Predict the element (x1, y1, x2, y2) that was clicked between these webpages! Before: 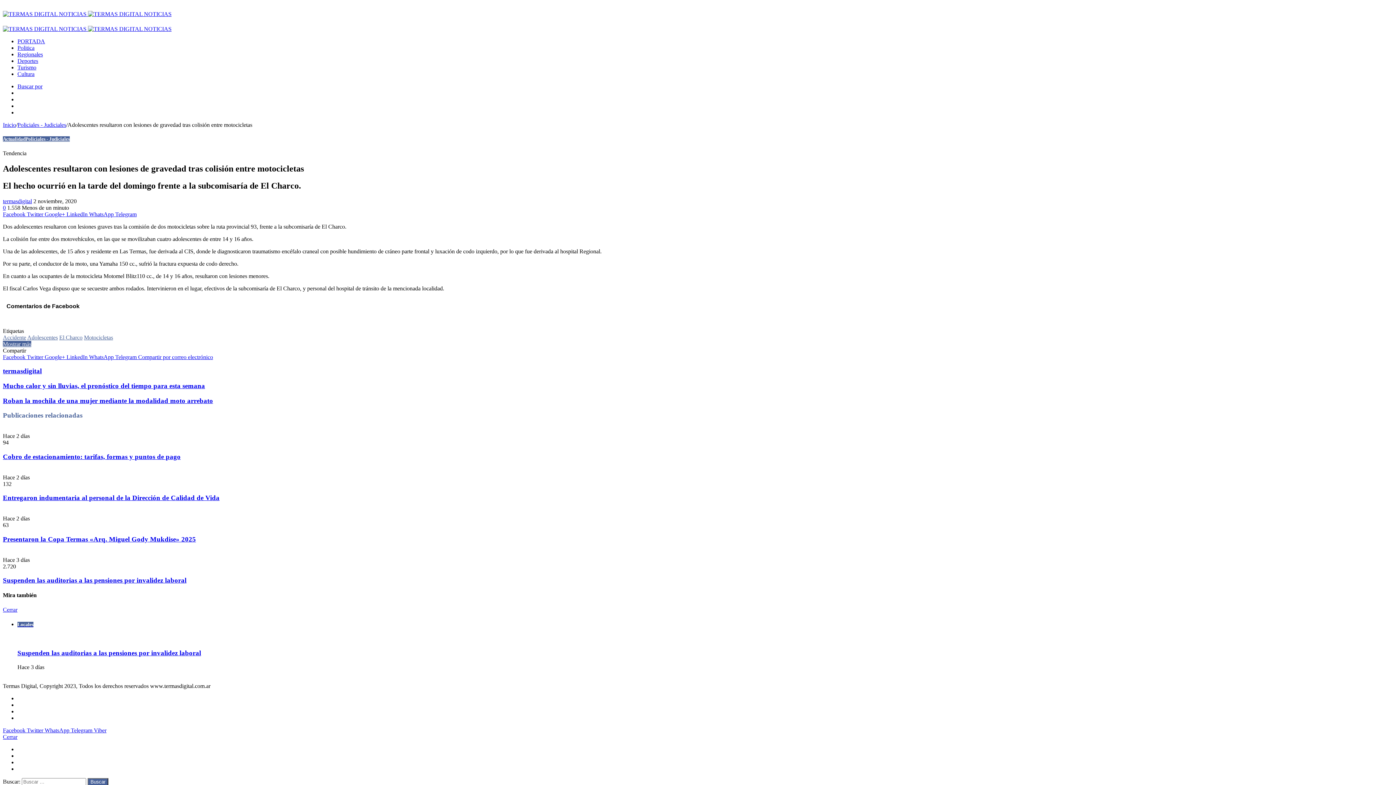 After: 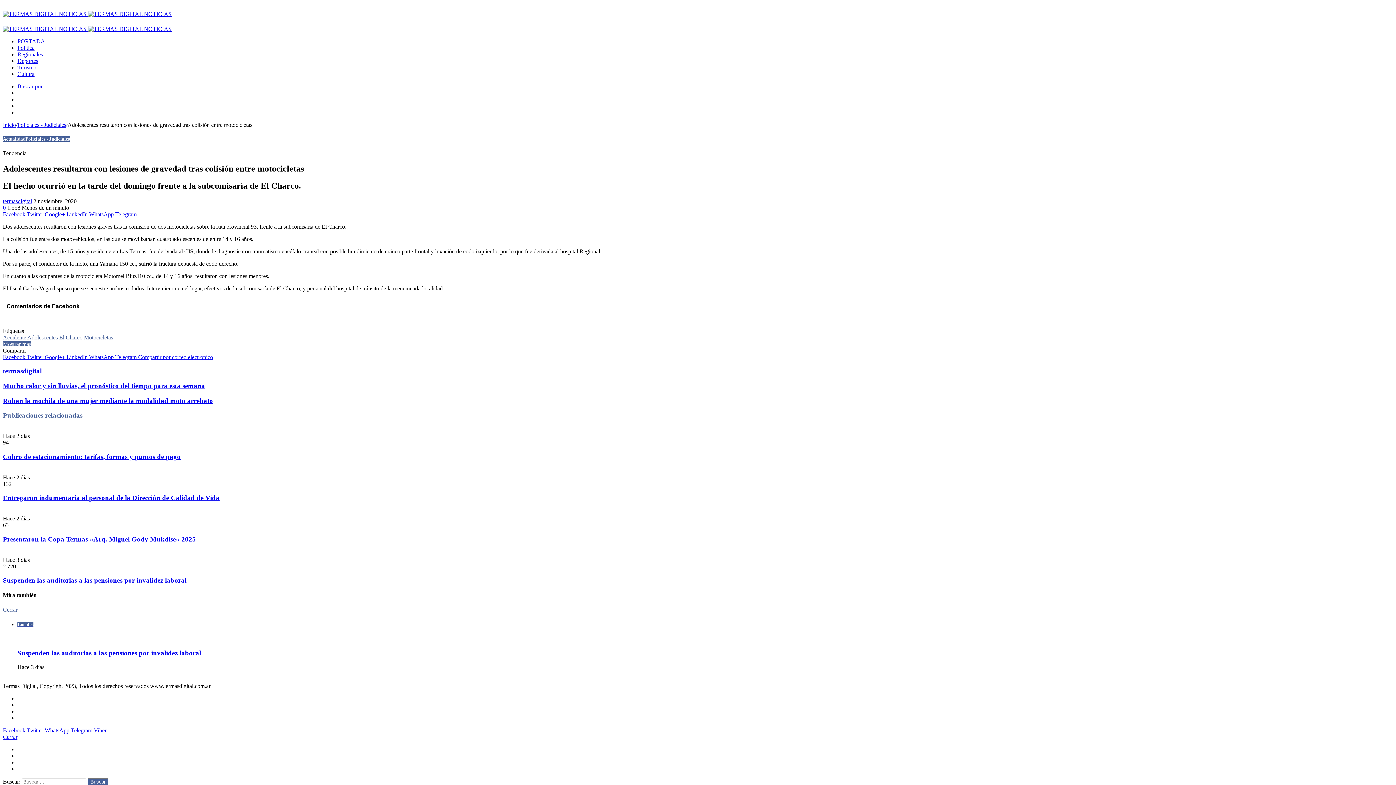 Action: label: Cerrar bbox: (2, 606, 17, 613)